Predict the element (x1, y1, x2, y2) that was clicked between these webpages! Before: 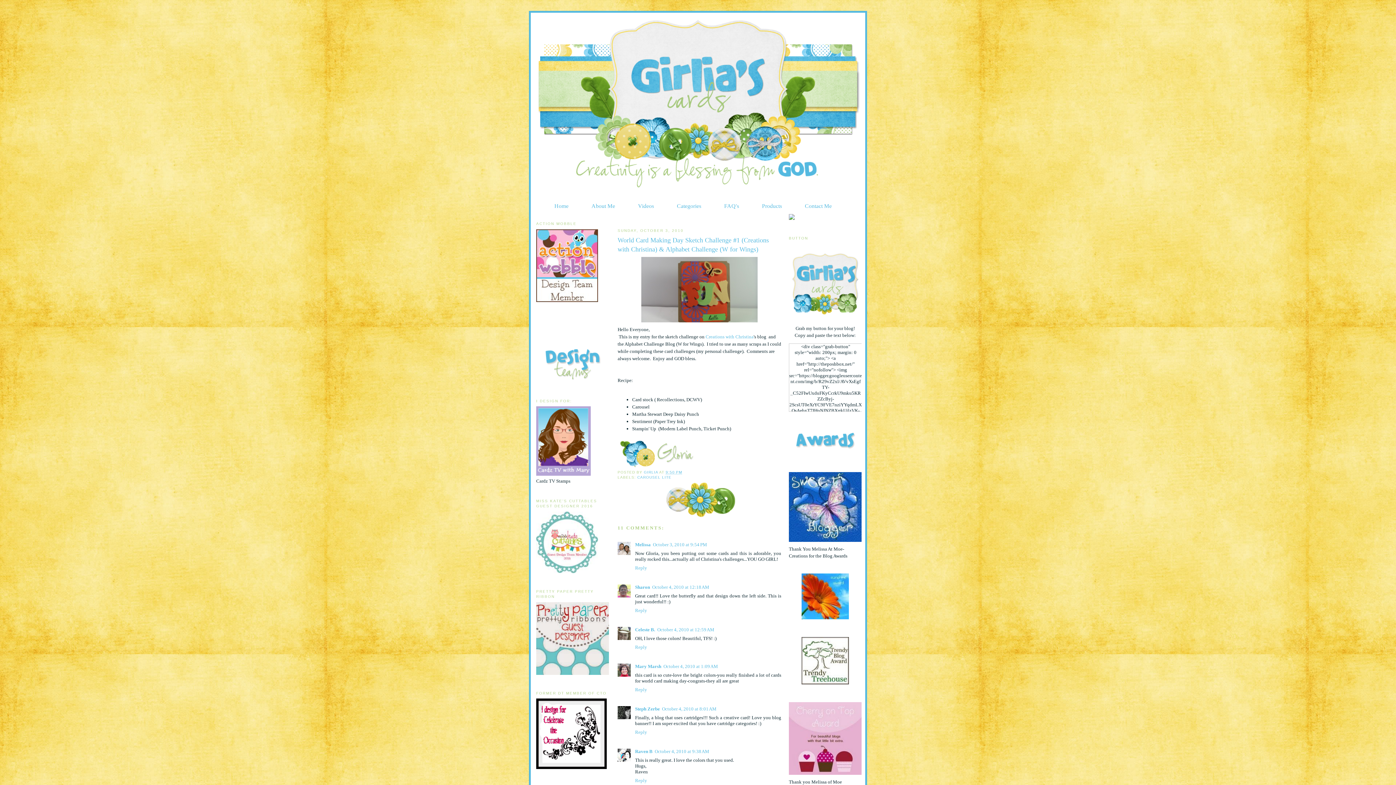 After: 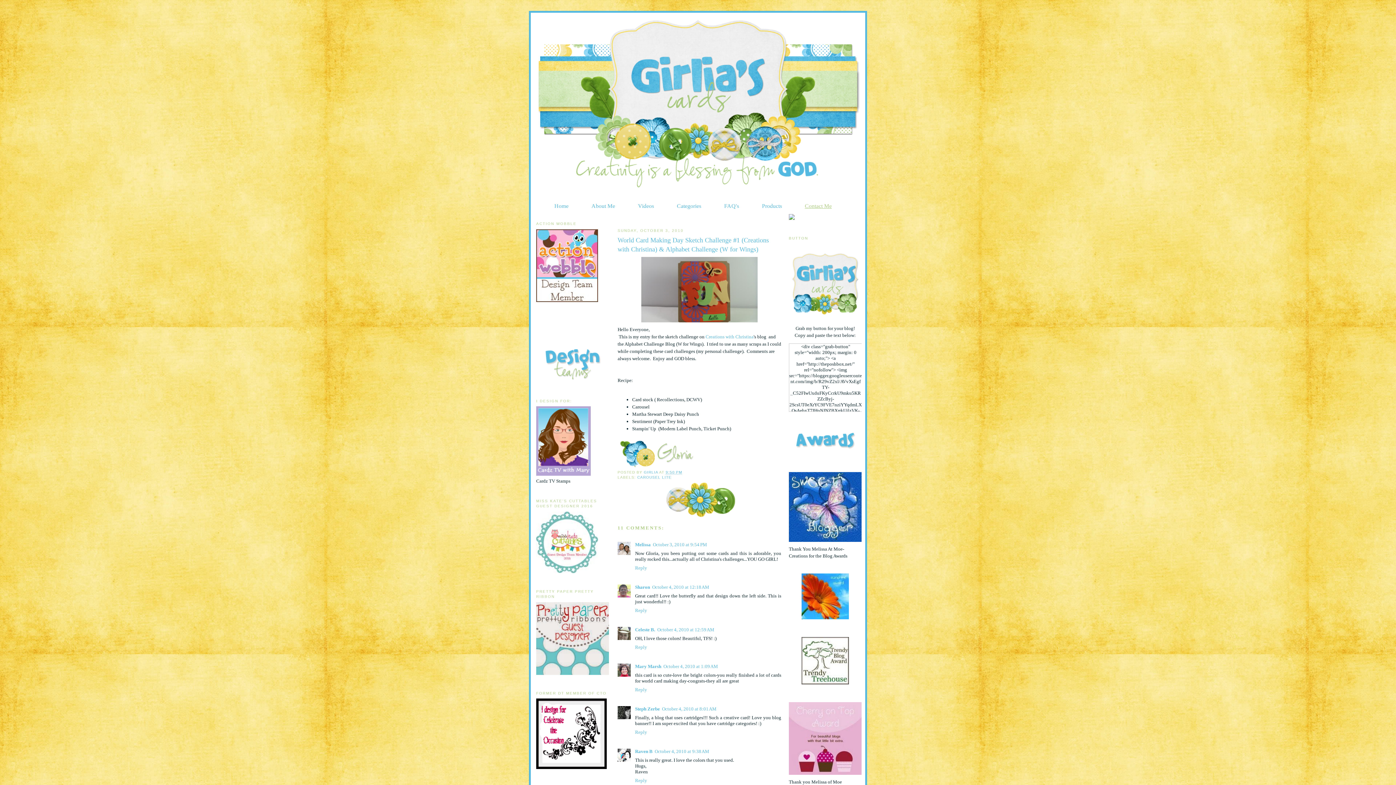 Action: label: Contact Me bbox: (805, 202, 832, 209)